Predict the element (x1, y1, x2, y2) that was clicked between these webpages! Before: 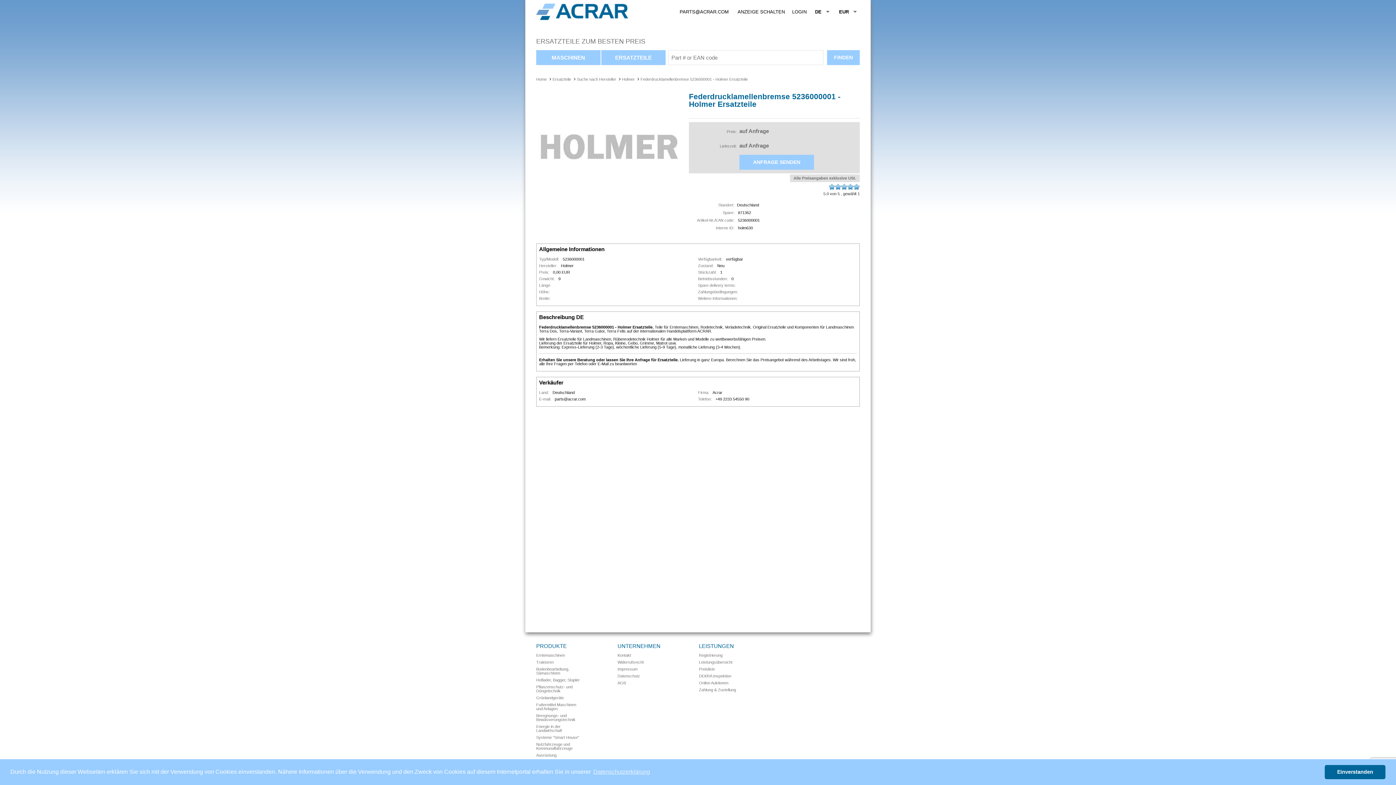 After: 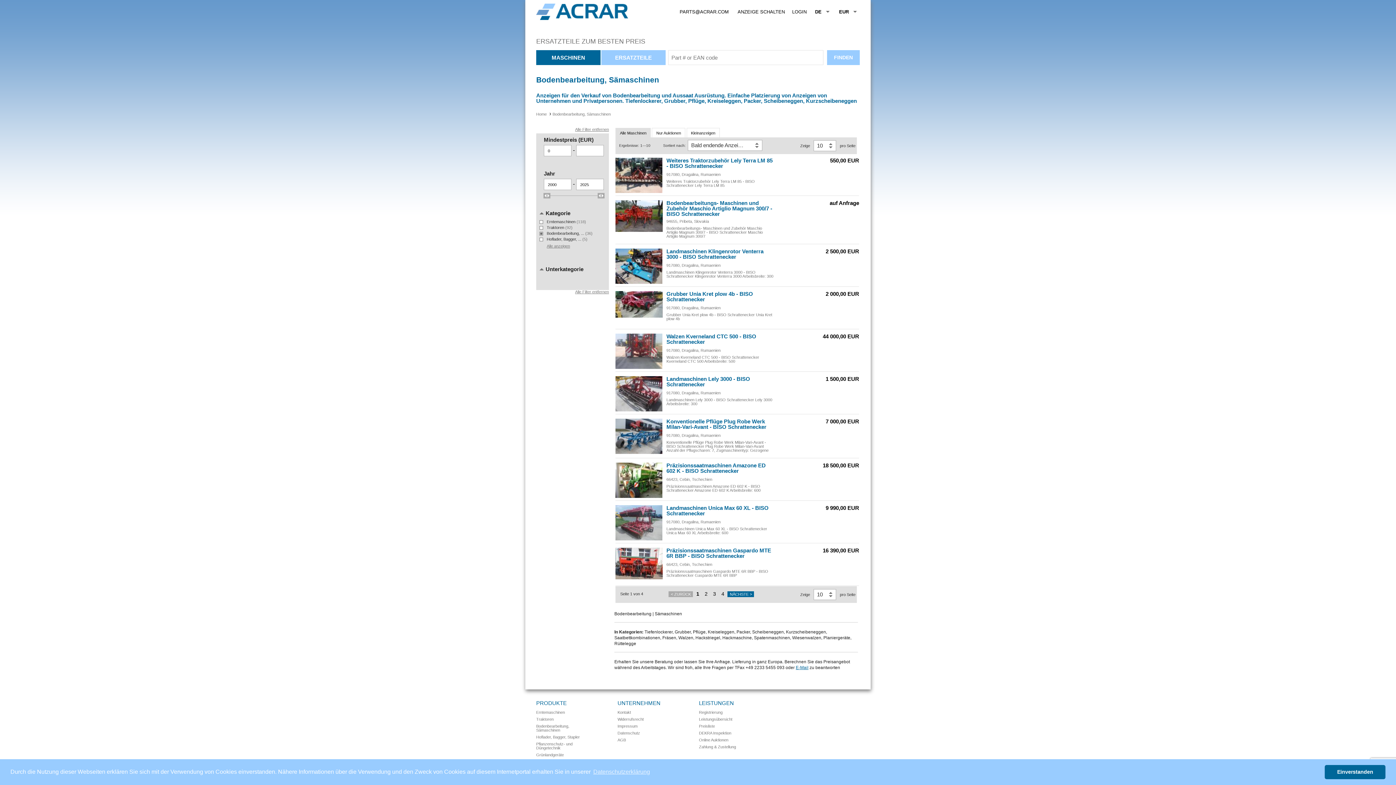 Action: bbox: (536, 667, 583, 675) label: Bodenbearbeitung, Sämaschinen